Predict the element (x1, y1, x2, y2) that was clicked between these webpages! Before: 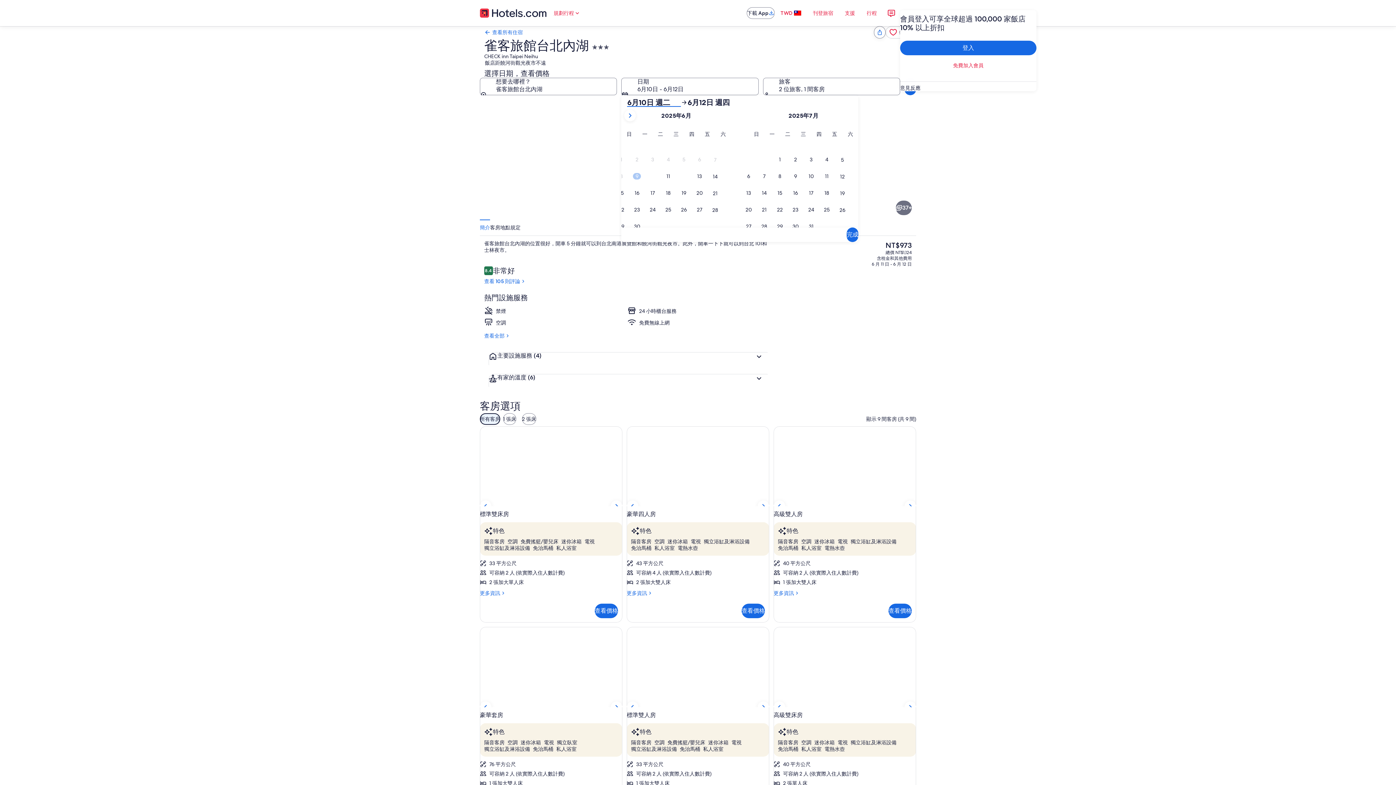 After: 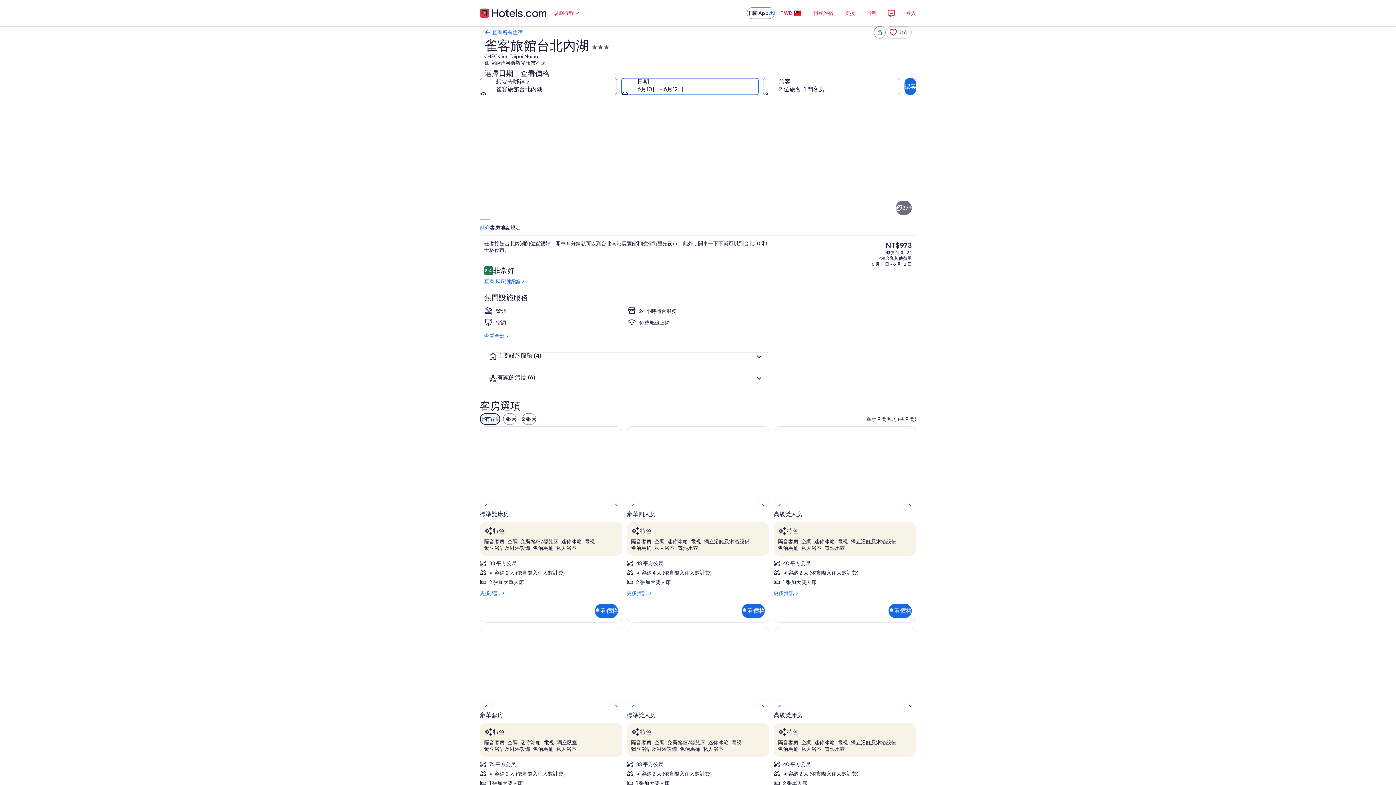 Action: label: 日期, 6月10日 - 6月12日 bbox: (621, 77, 758, 95)